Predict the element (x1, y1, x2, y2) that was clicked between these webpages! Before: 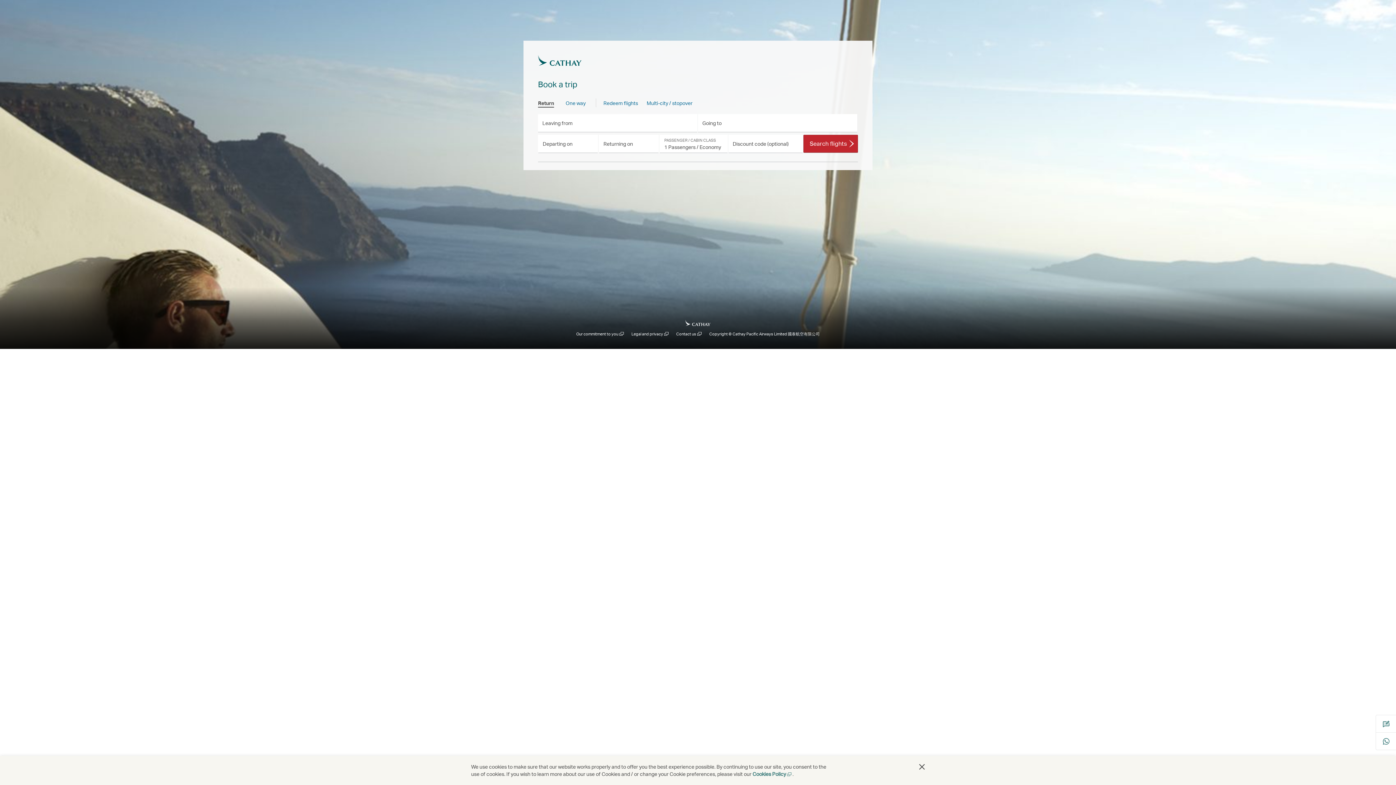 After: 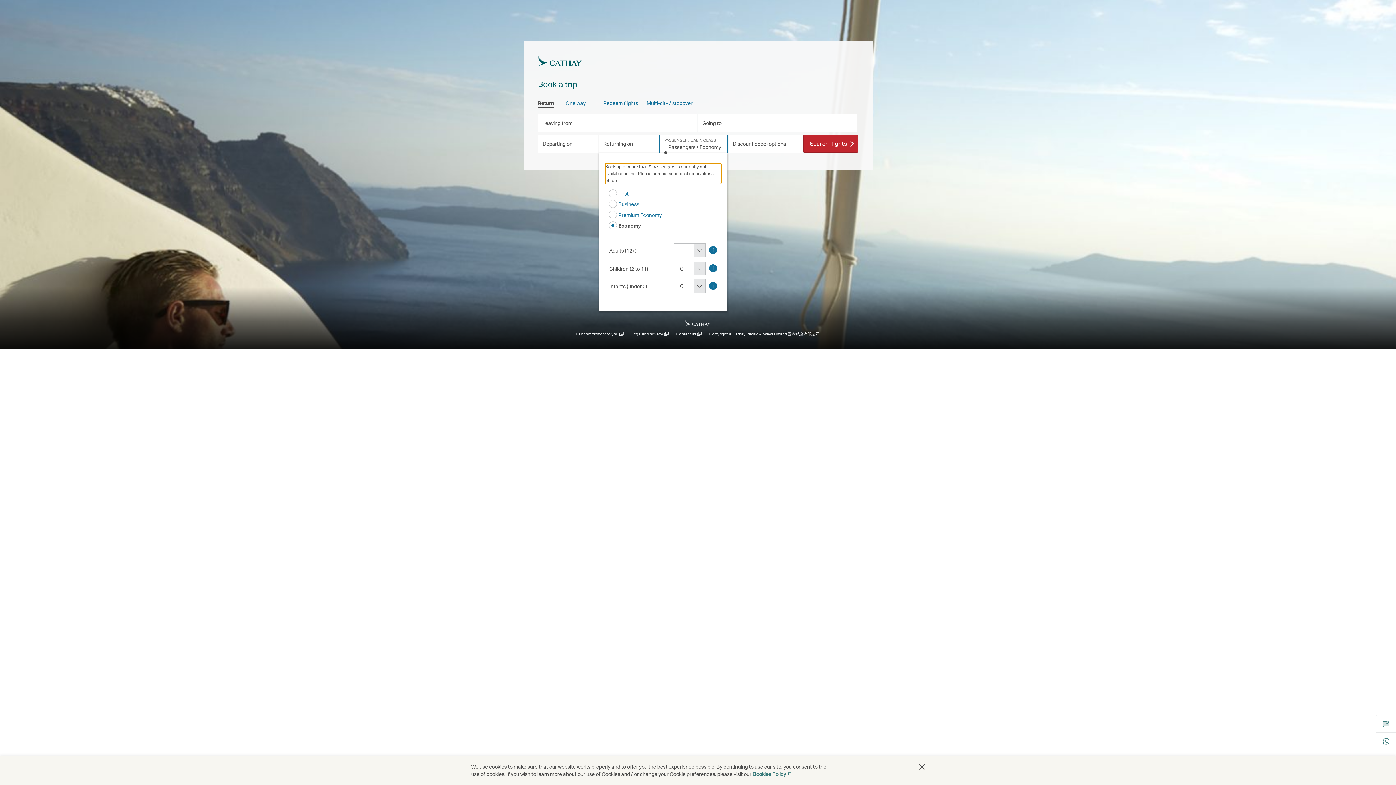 Action: label: 1 Passengers / Economy bbox: (659, 134, 727, 153)